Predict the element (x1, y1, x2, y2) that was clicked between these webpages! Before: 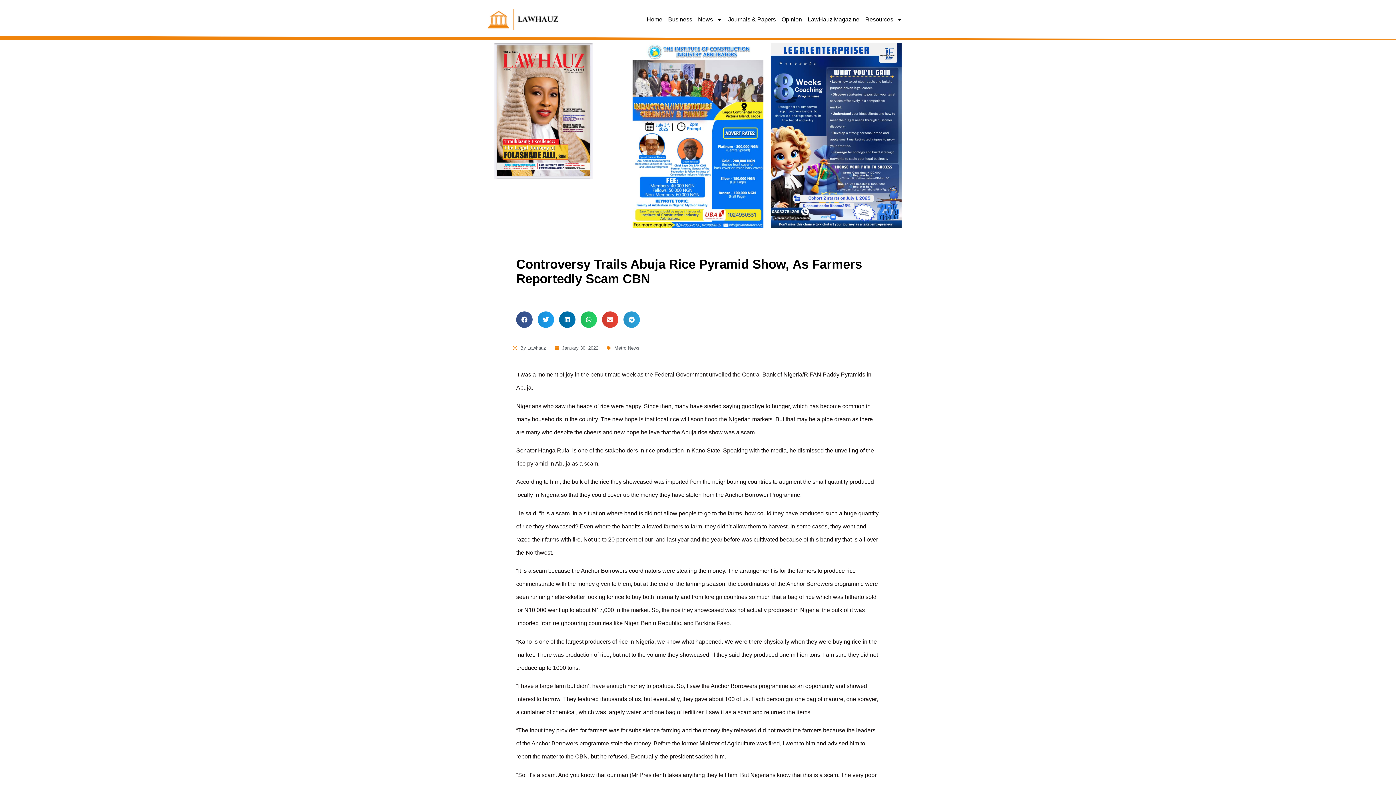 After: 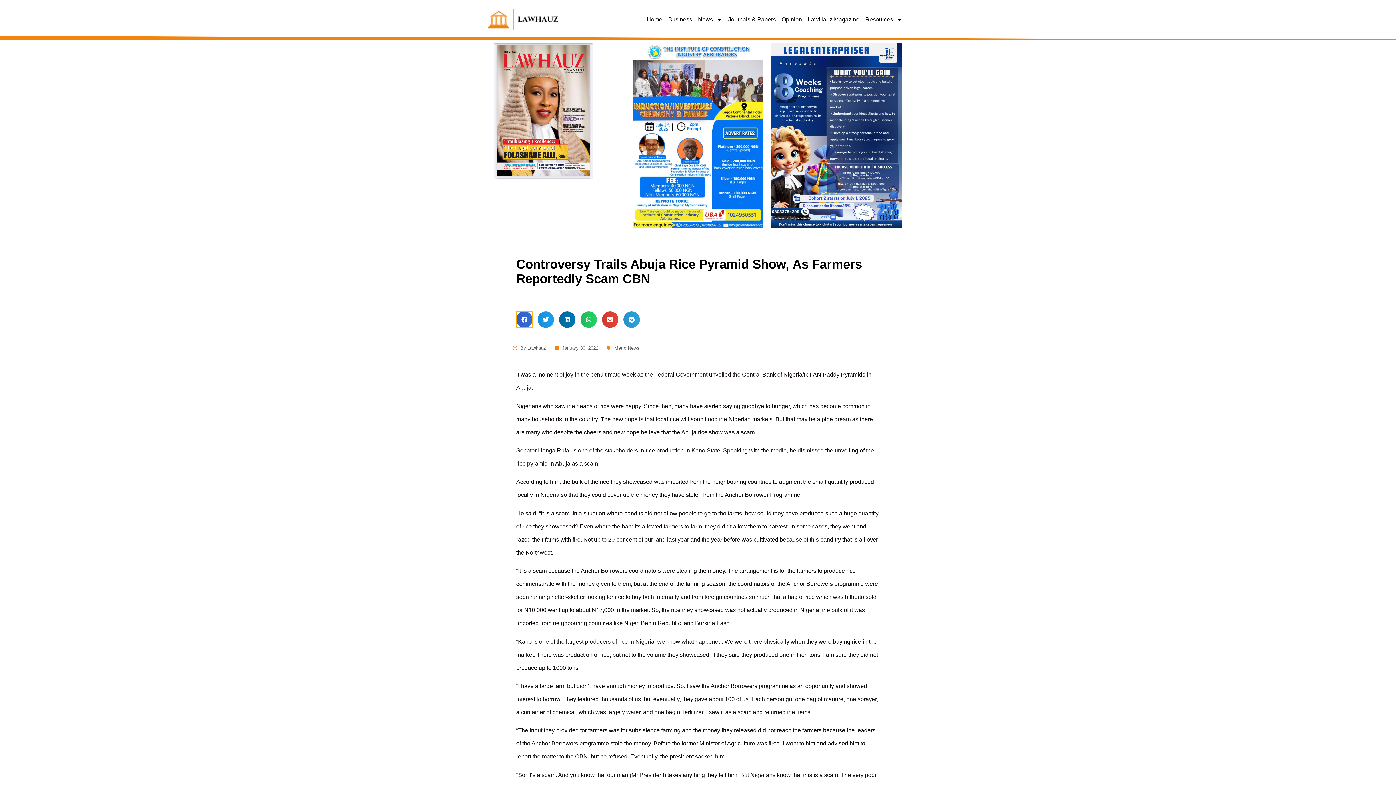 Action: label: Share on facebook bbox: (516, 311, 532, 328)